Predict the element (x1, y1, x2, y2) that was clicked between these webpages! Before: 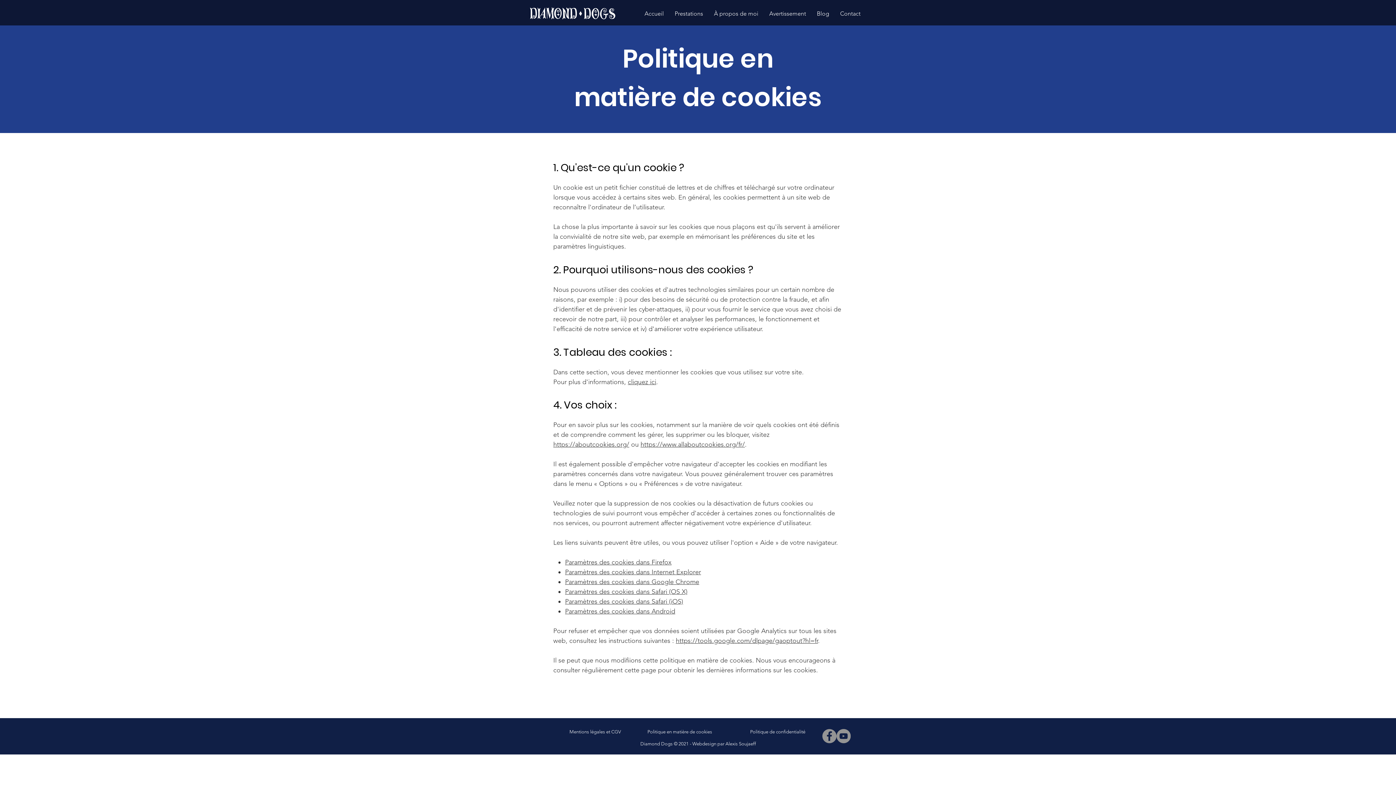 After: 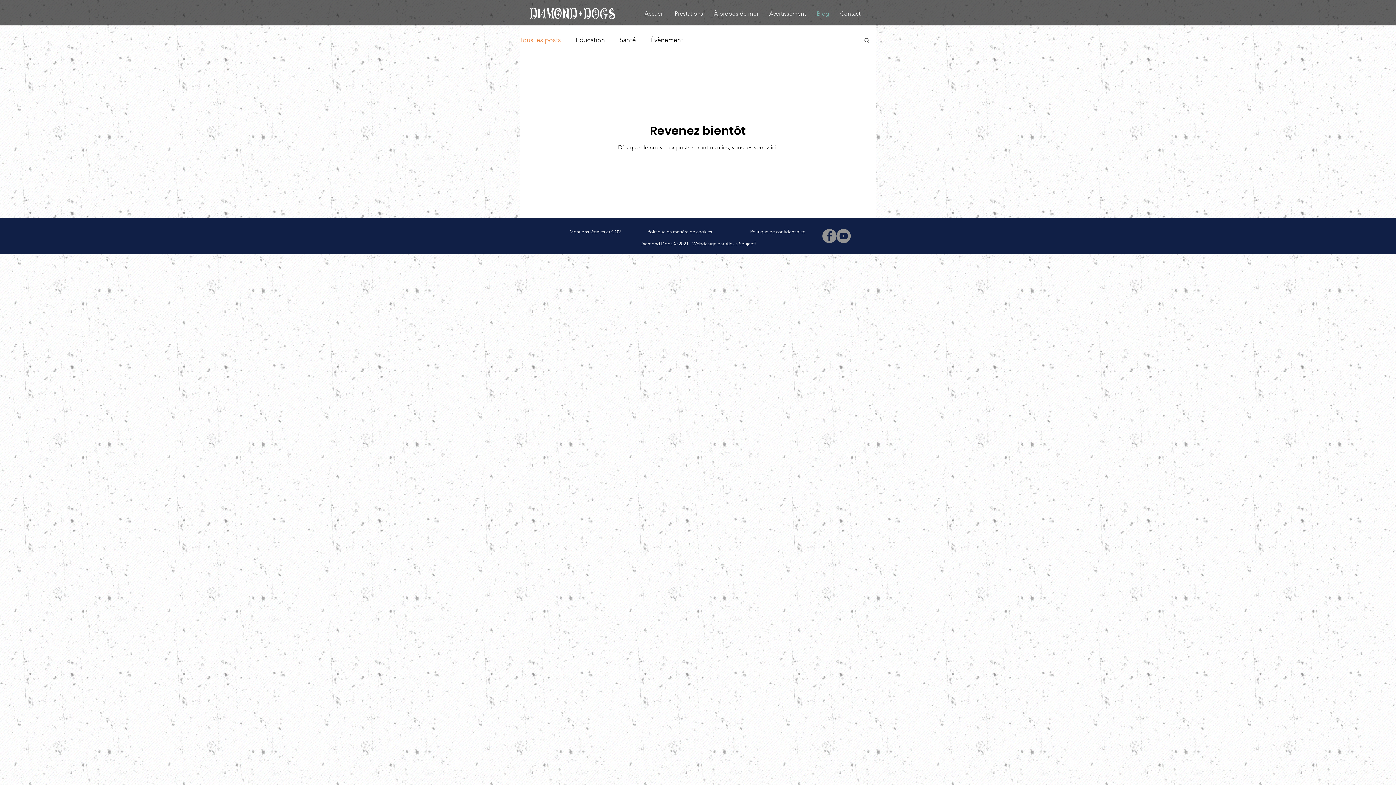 Action: label: Blog bbox: (811, 5, 834, 21)